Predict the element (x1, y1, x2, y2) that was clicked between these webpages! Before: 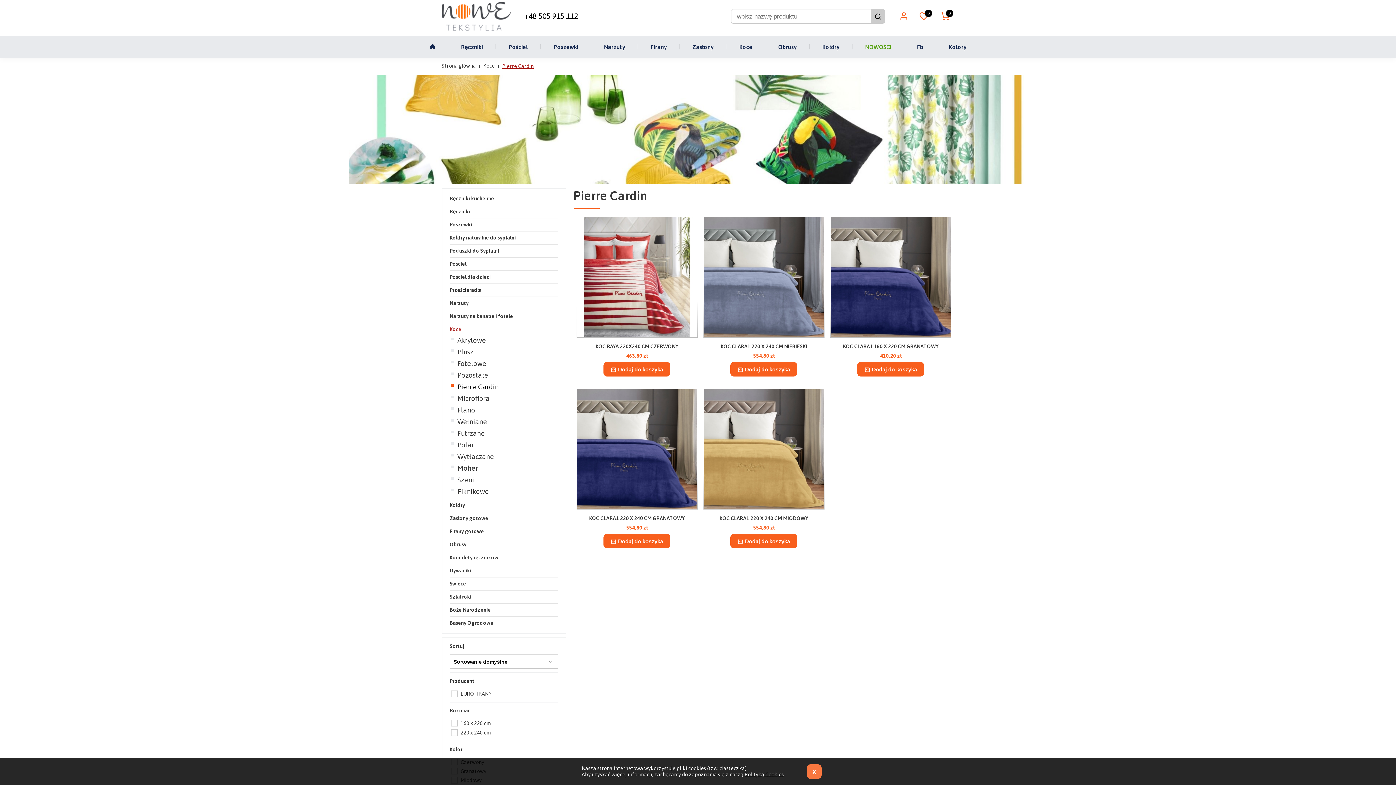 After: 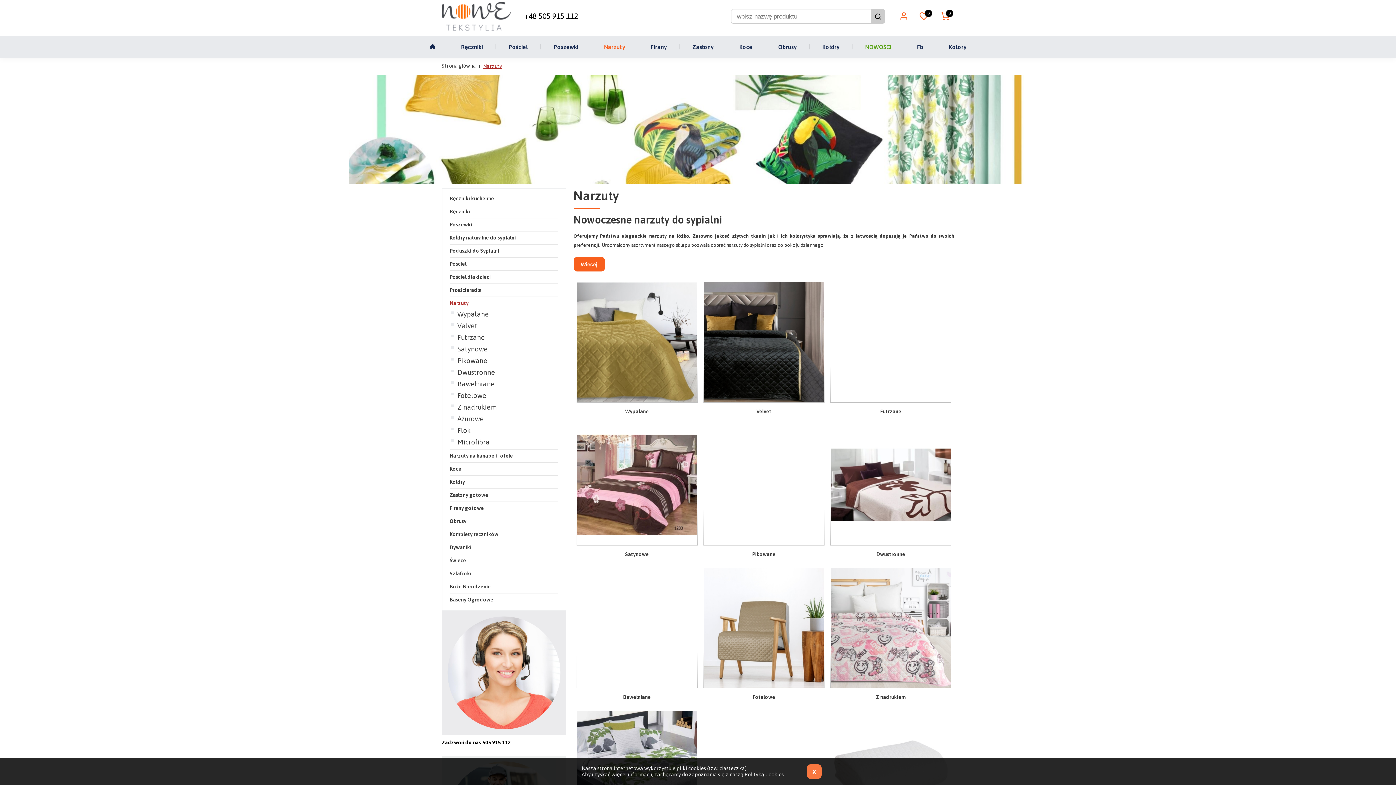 Action: label: Narzuty bbox: (449, 298, 558, 308)